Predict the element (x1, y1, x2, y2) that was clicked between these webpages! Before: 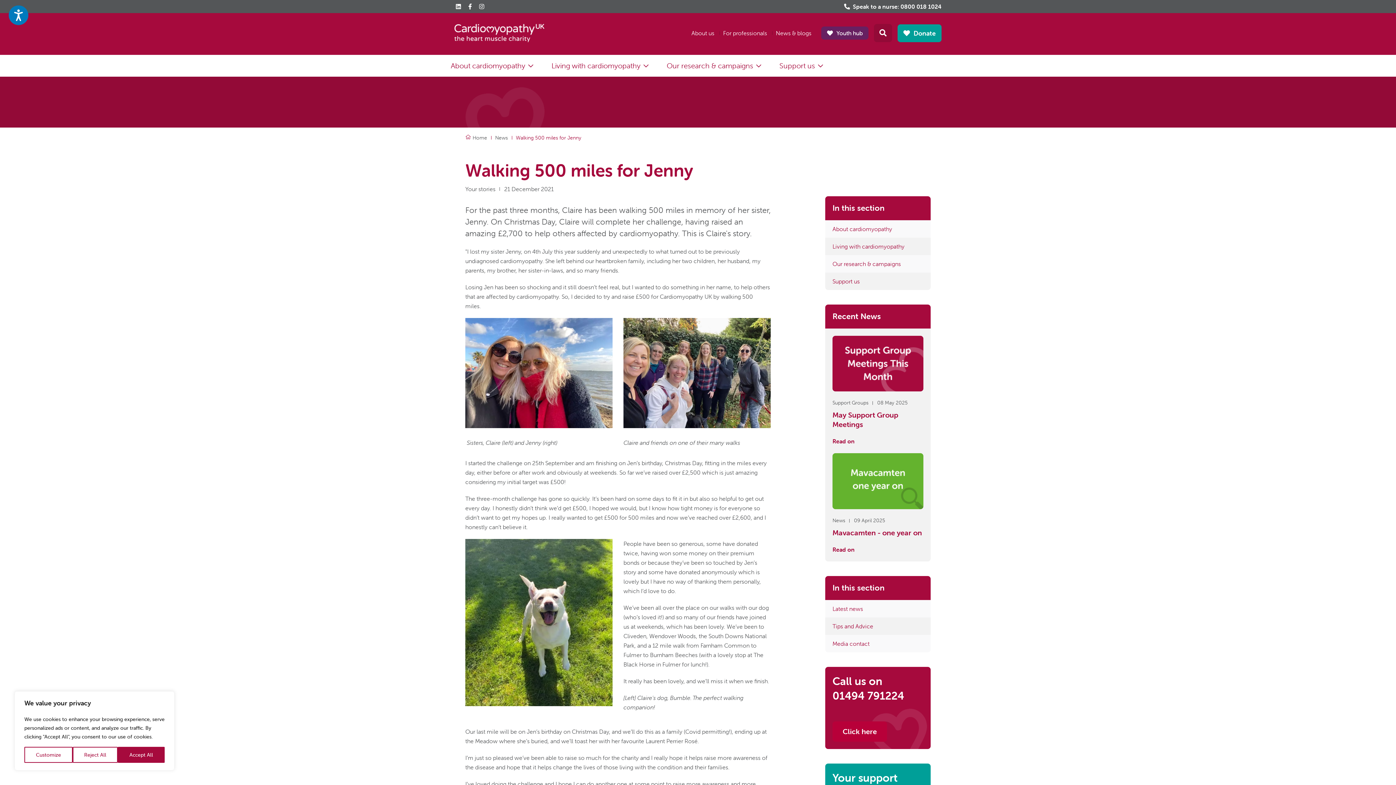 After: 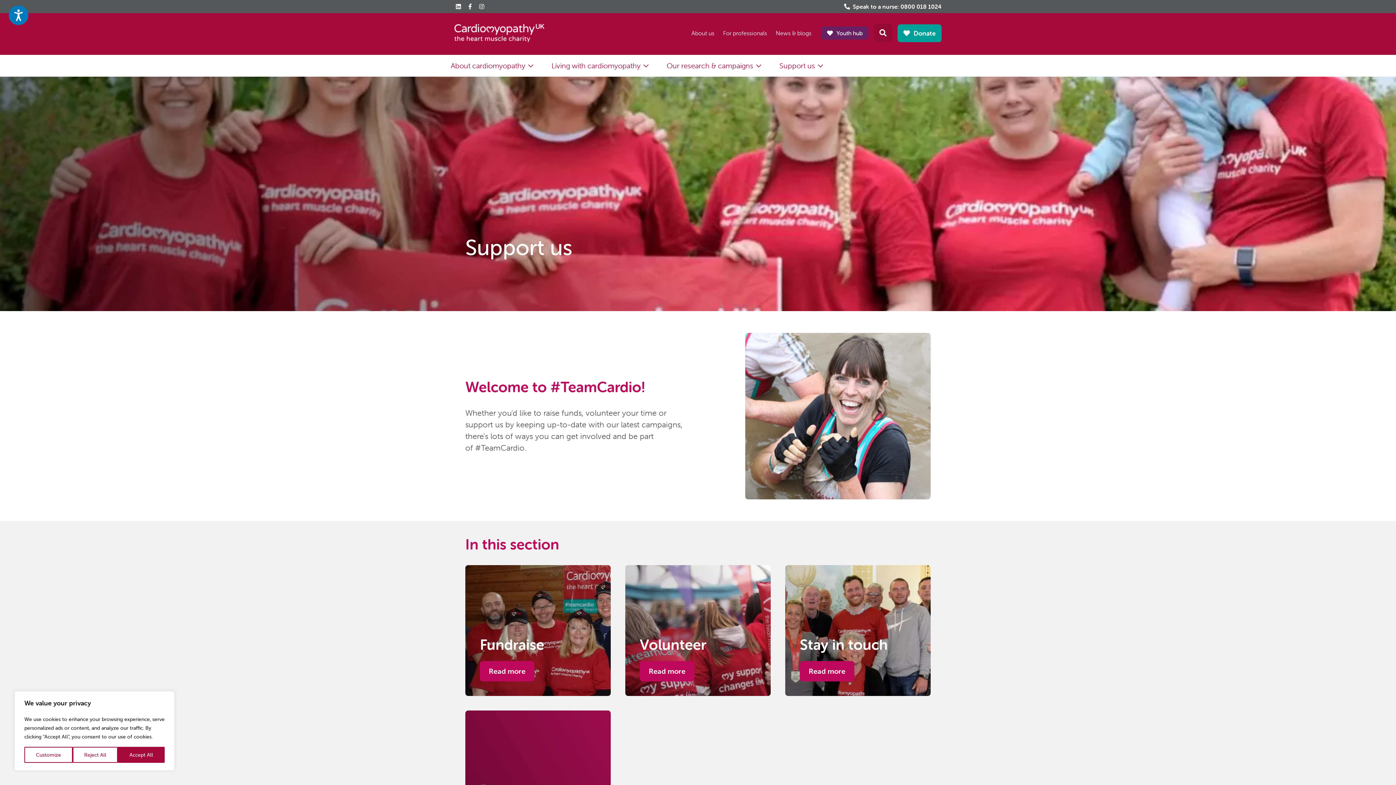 Action: label: Support us bbox: (779, 54, 823, 76)